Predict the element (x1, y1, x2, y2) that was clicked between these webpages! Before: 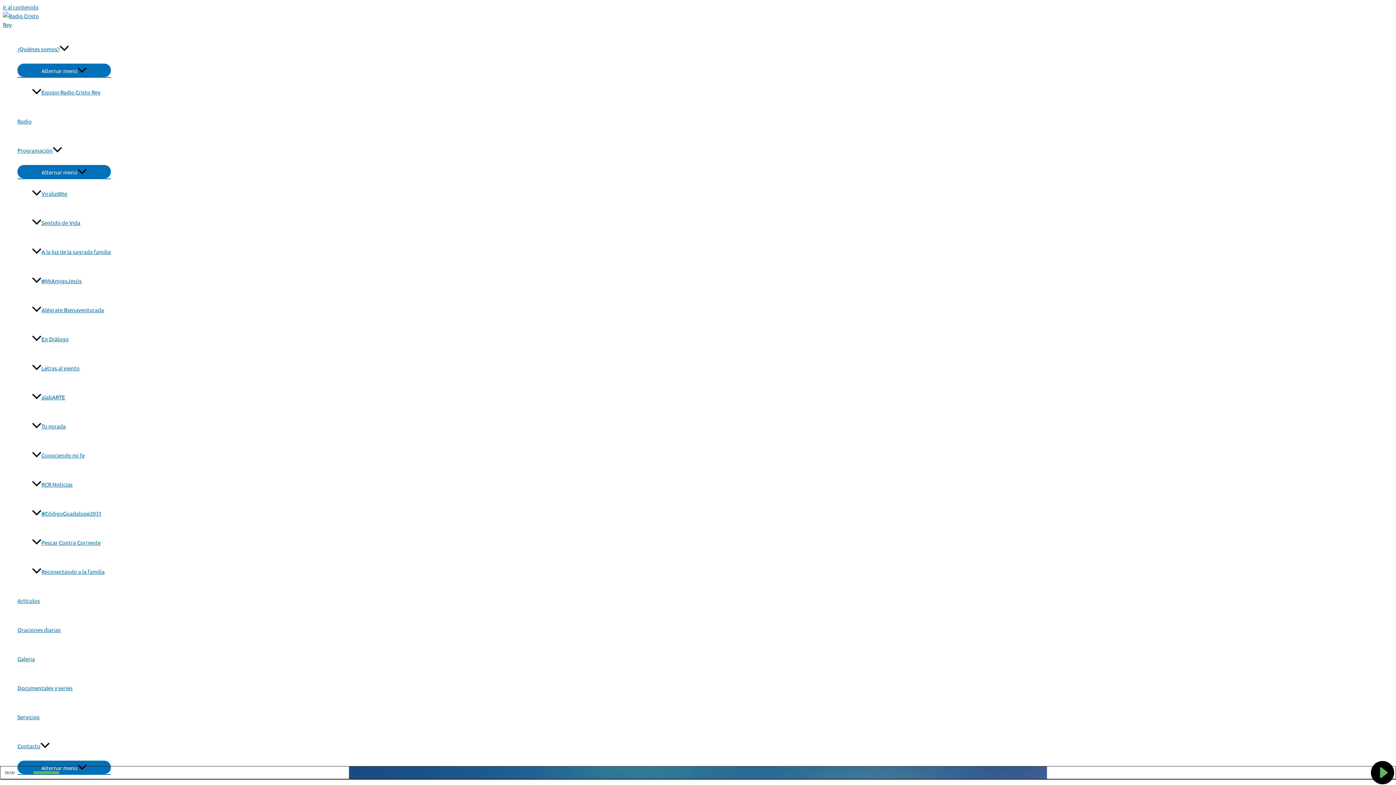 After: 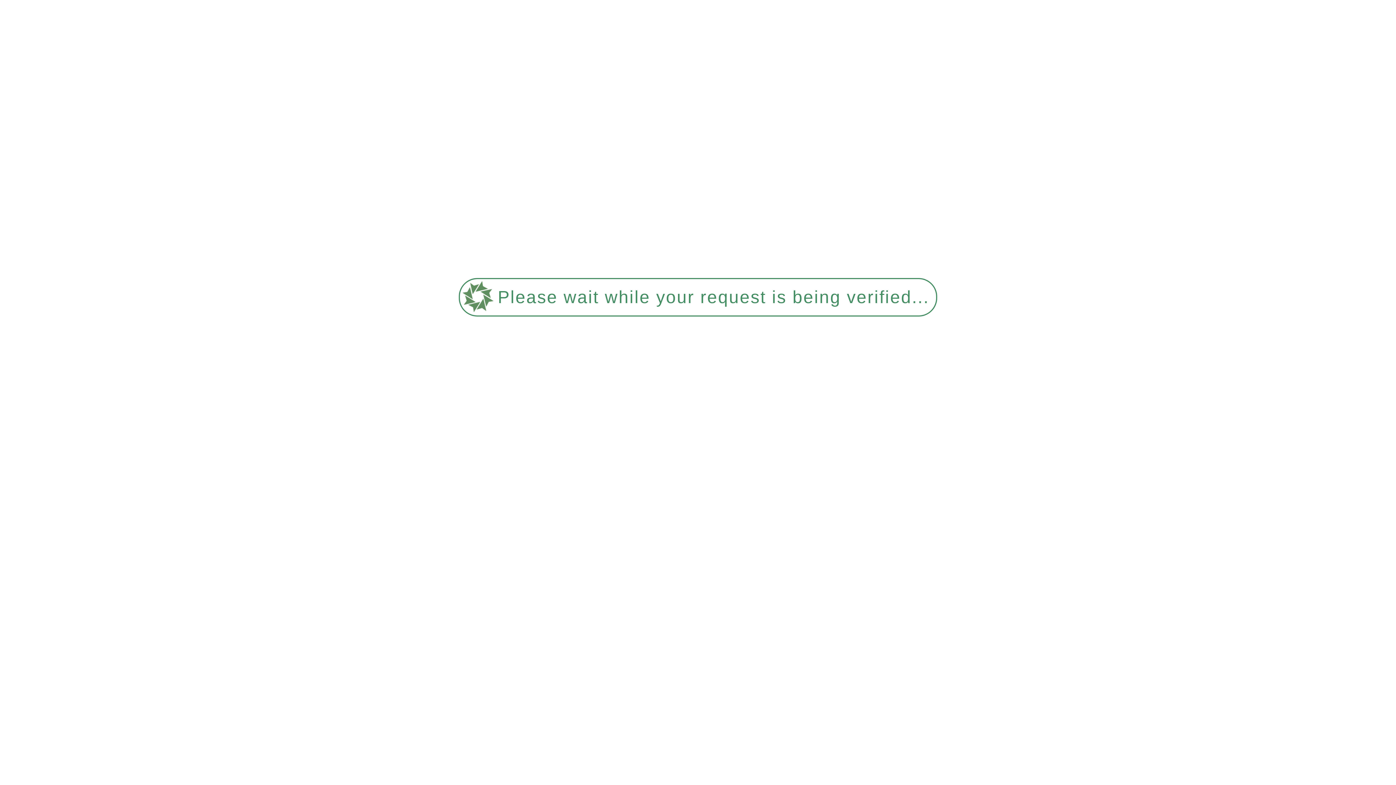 Action: bbox: (32, 266, 110, 295) label: #MiAmigoJesús